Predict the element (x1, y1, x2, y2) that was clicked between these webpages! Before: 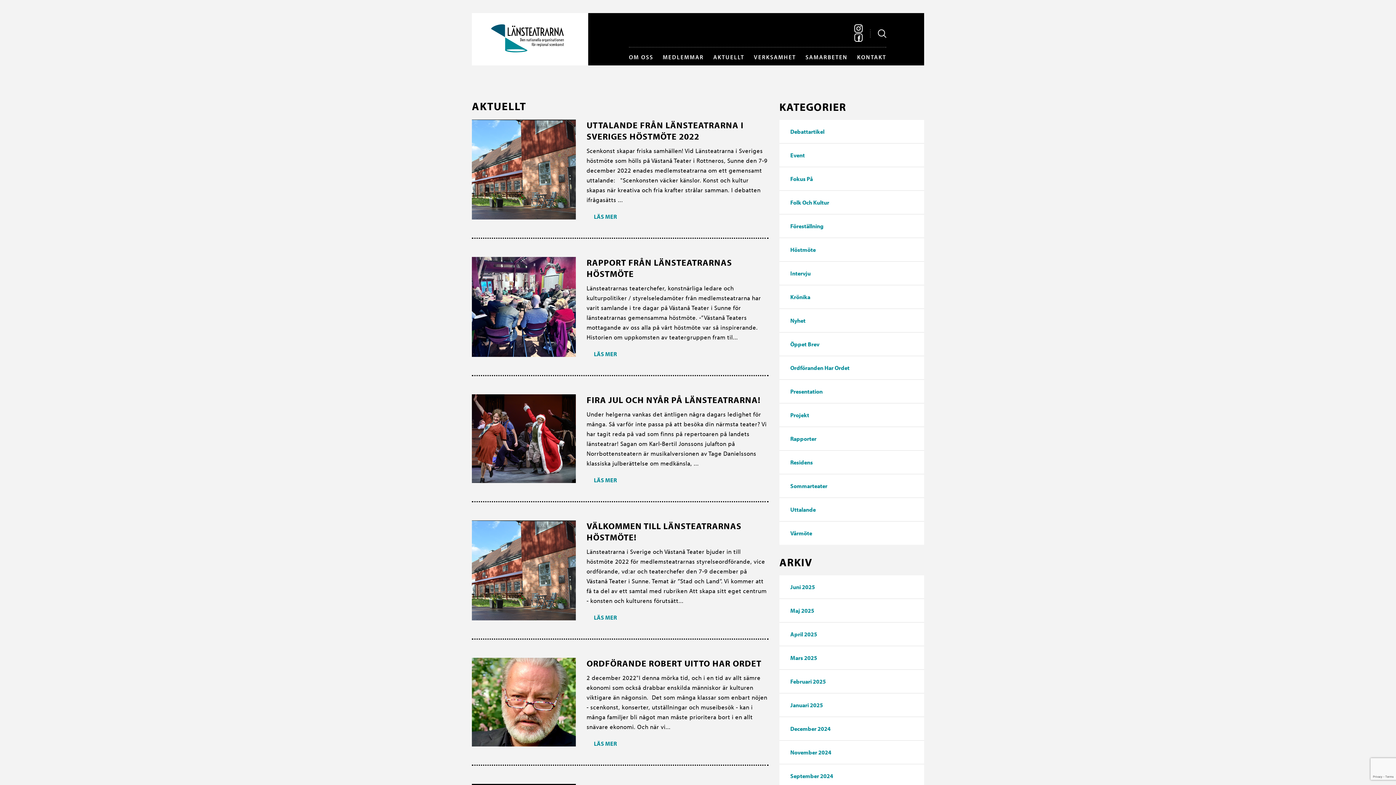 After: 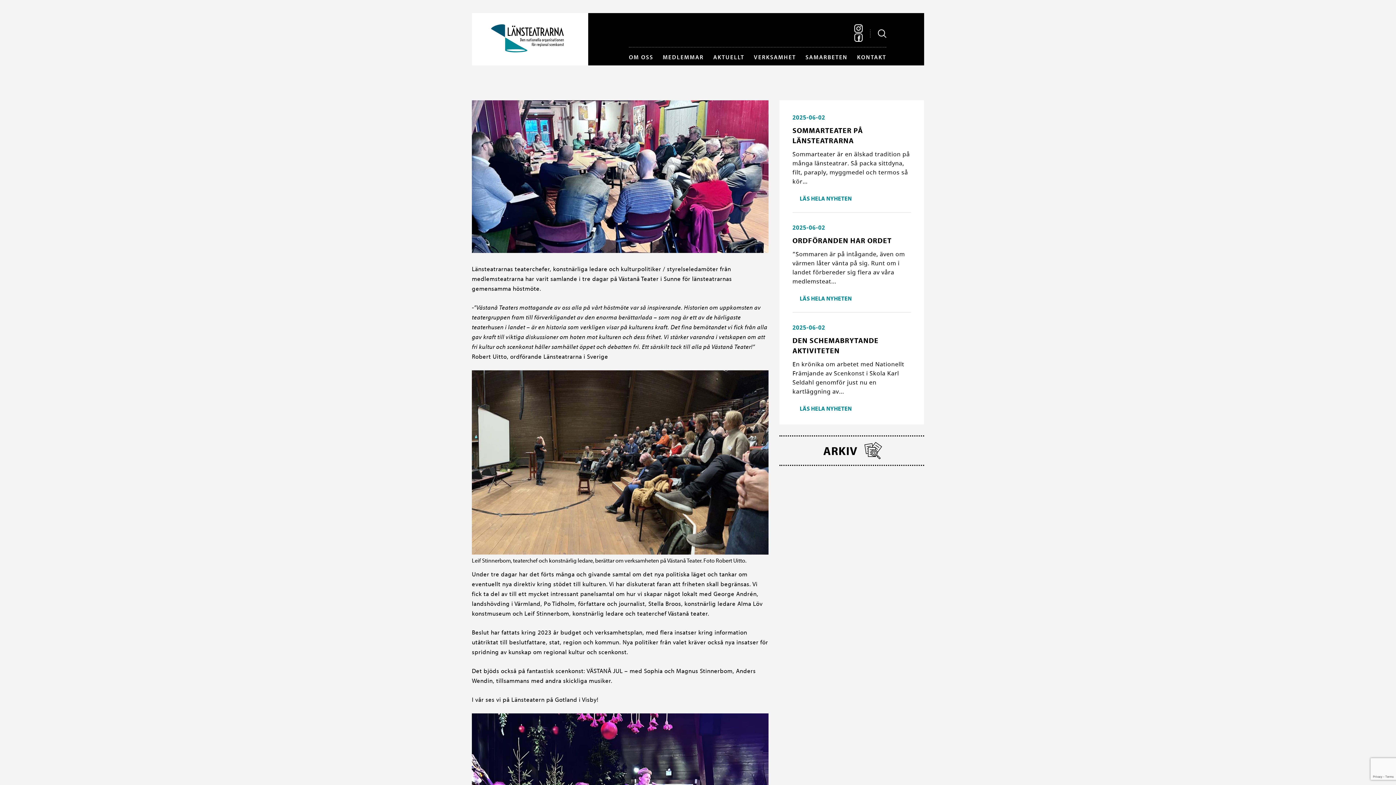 Action: bbox: (586, 257, 768, 279) label: RAPPORT FRÅN LÄNSTEATRARNAS HÖSTMÖTE